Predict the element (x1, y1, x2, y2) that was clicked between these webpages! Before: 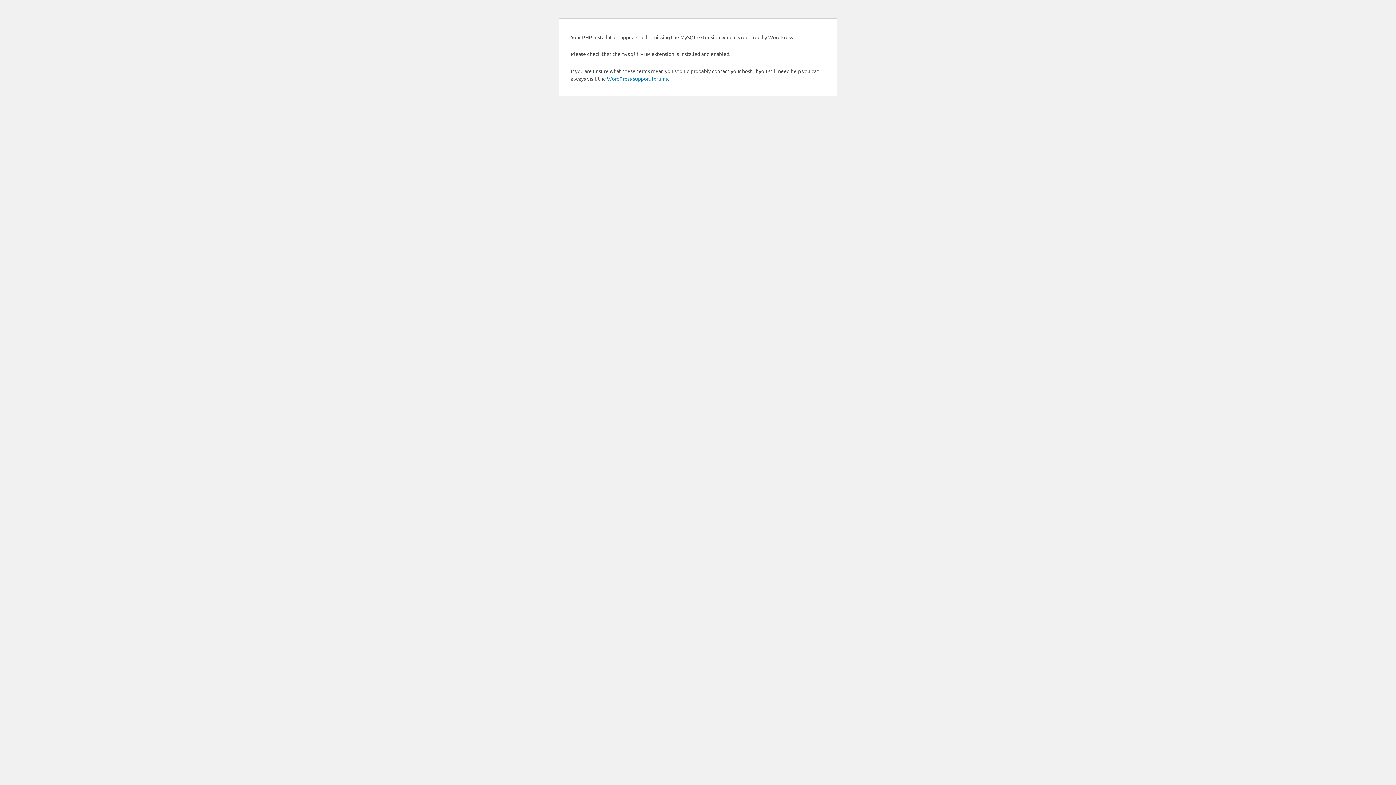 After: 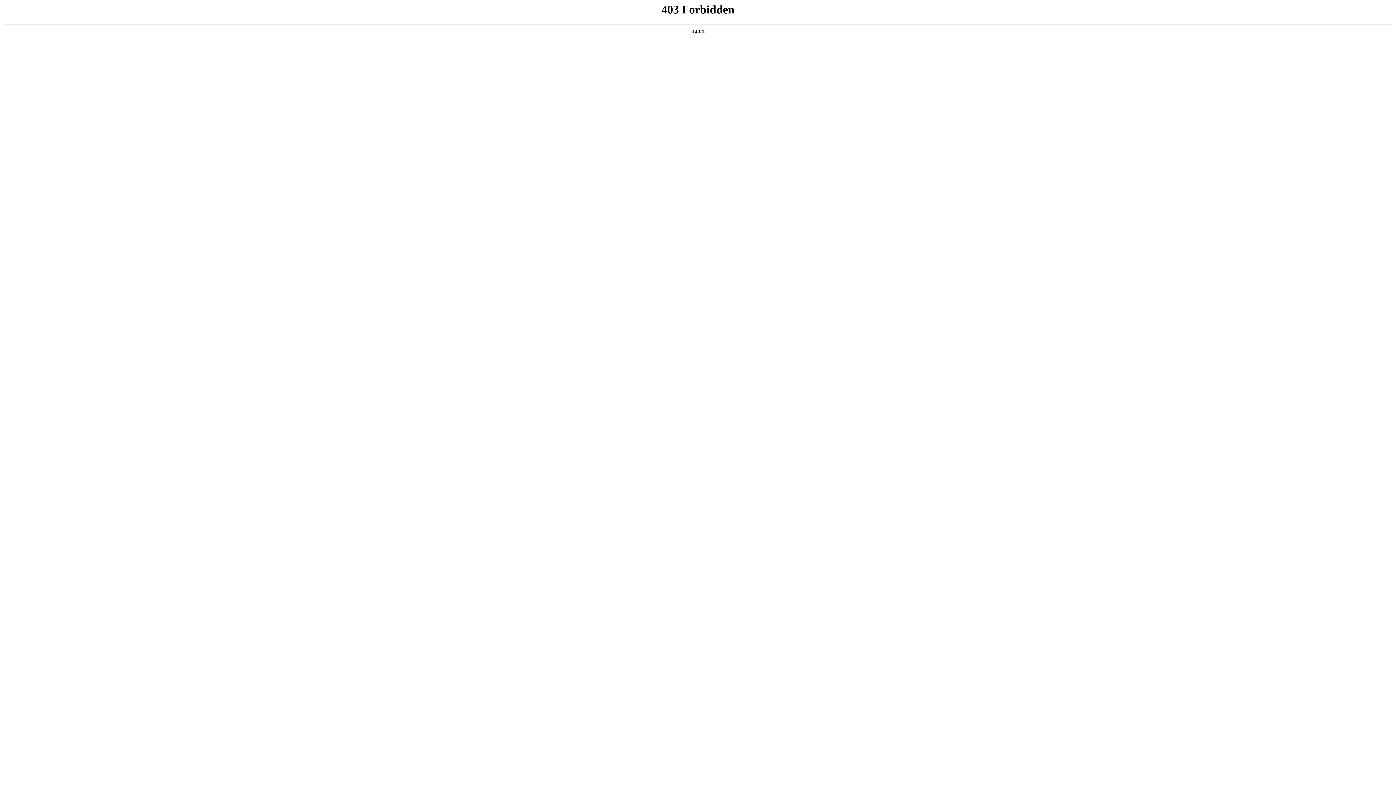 Action: label: WordPress support forums bbox: (607, 75, 668, 81)